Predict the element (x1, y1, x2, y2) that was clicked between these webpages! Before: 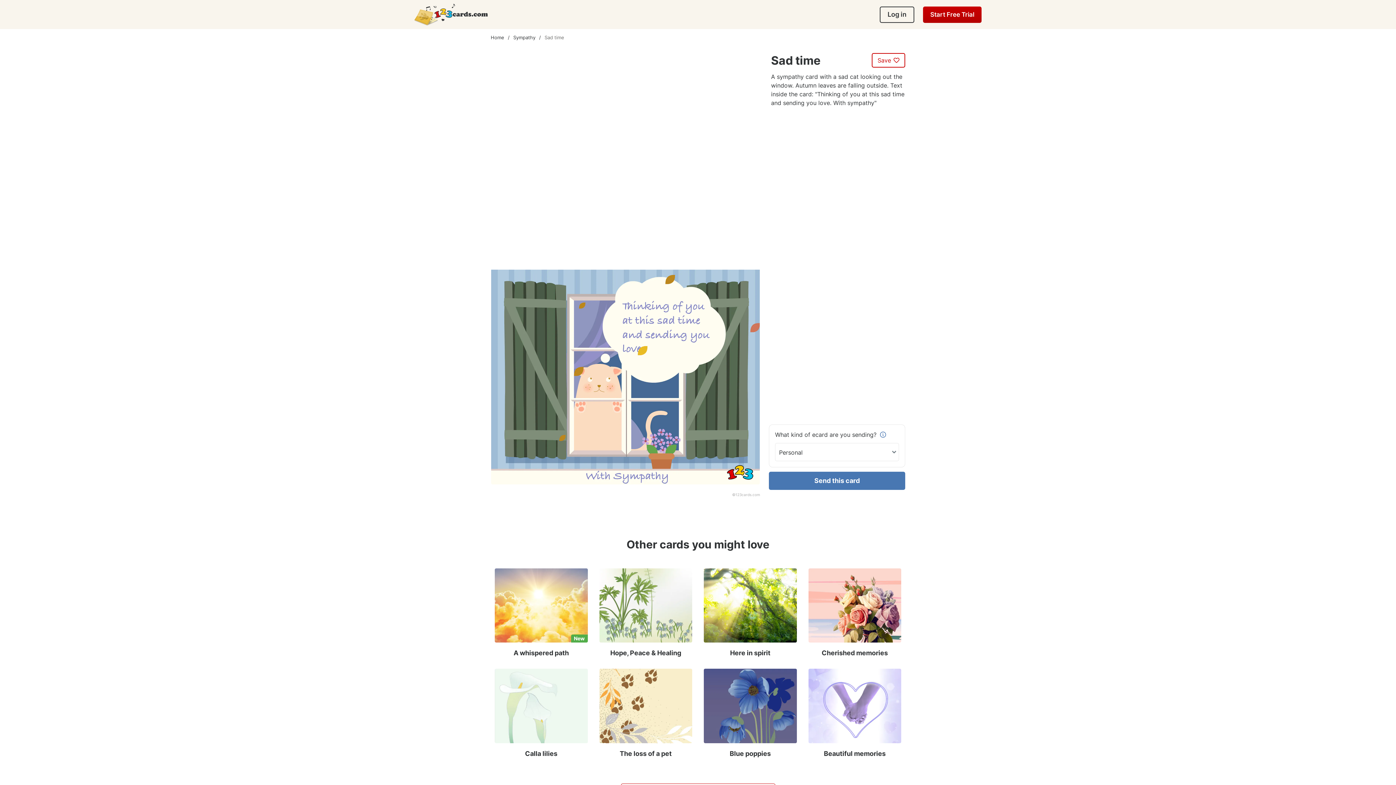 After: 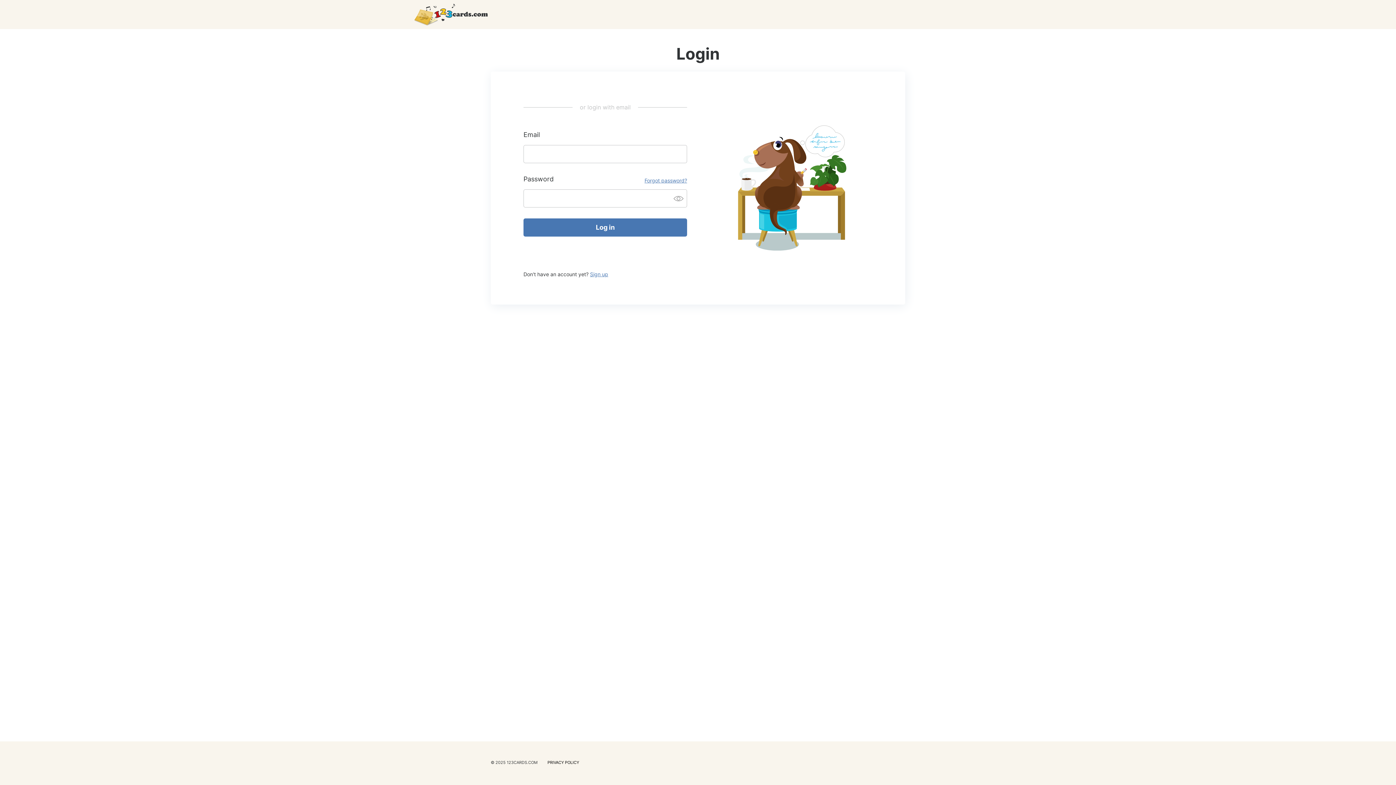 Action: label: Log in bbox: (880, 6, 914, 22)